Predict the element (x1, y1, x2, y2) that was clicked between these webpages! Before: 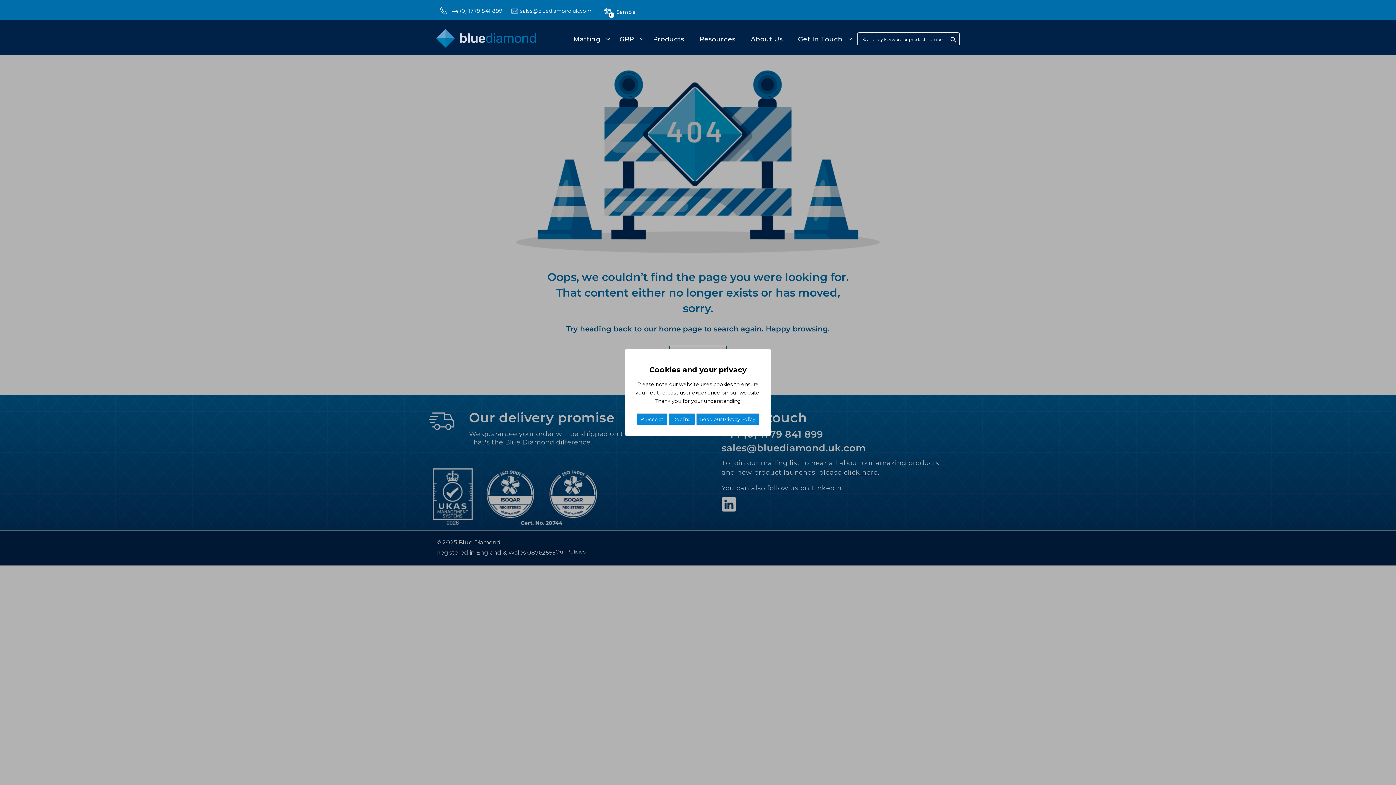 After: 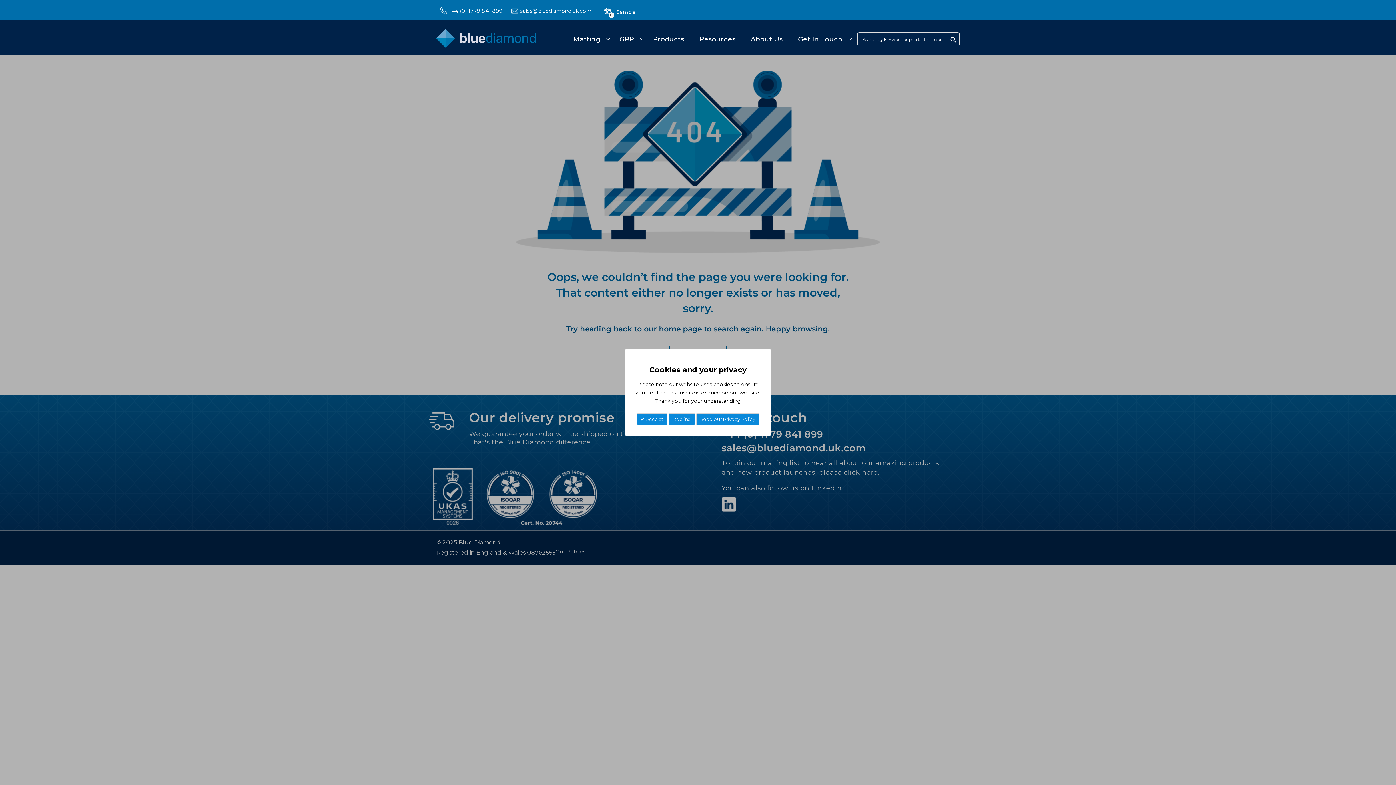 Action: bbox: (448, 7, 502, 14) label: +44 (0) 1779 841 899